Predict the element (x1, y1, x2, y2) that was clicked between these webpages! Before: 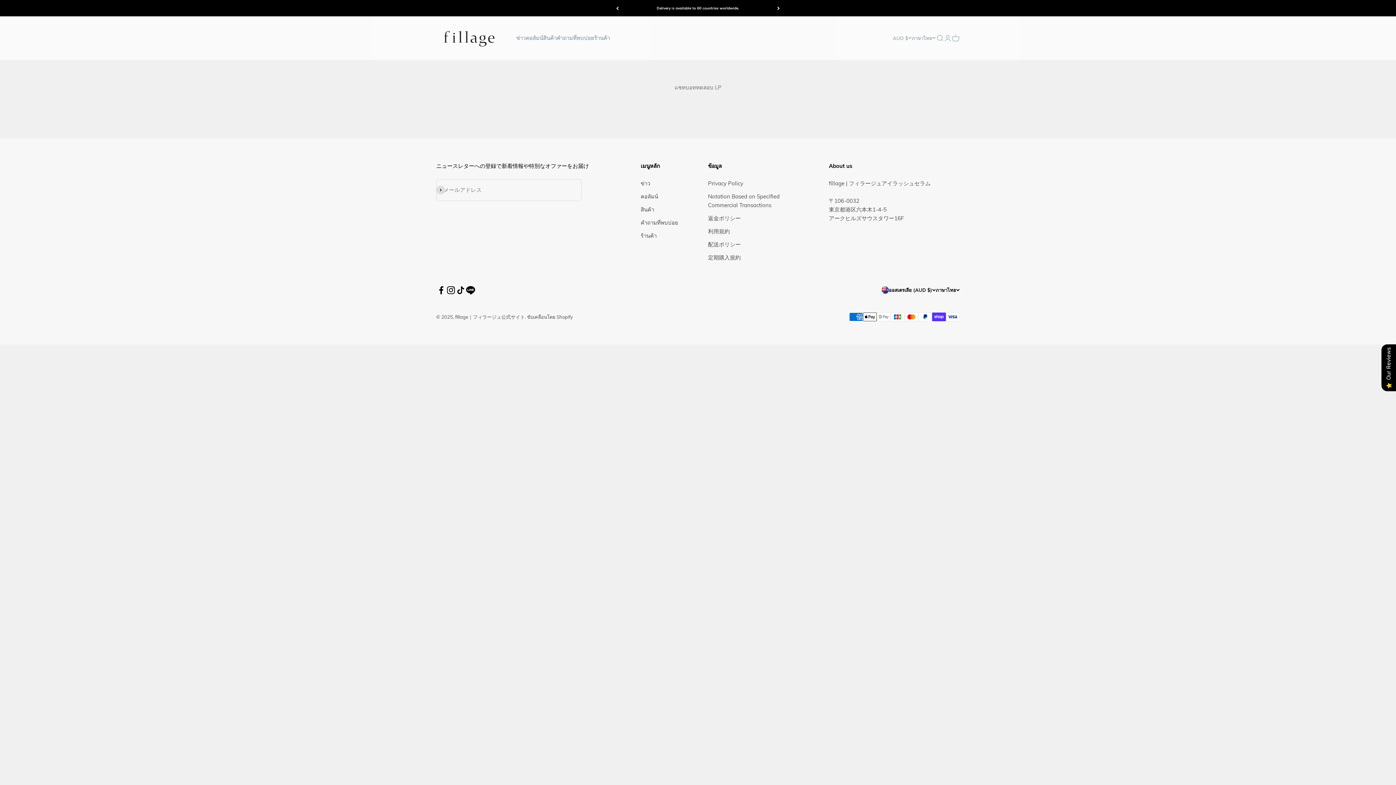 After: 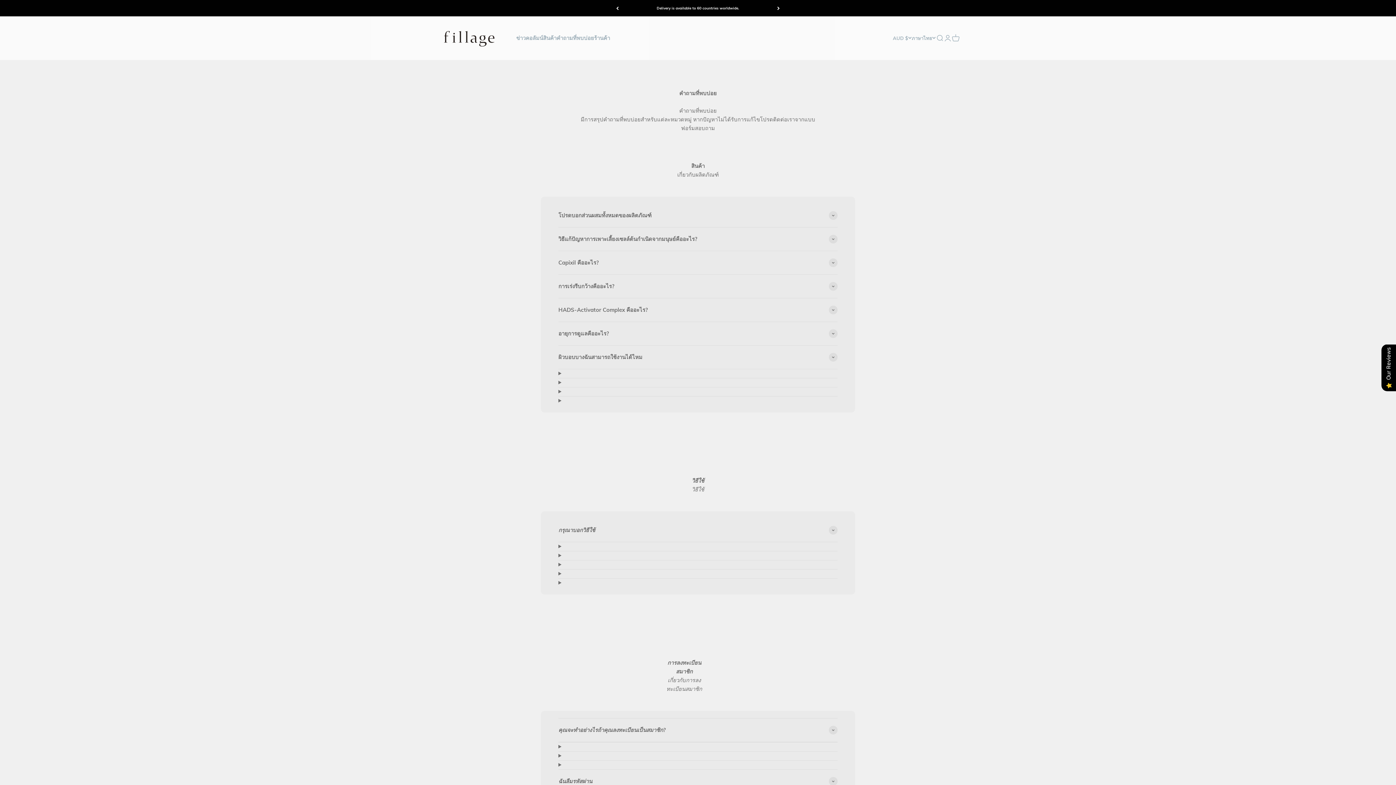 Action: label: คำถามที่พบบ่อย bbox: (556, 34, 594, 41)